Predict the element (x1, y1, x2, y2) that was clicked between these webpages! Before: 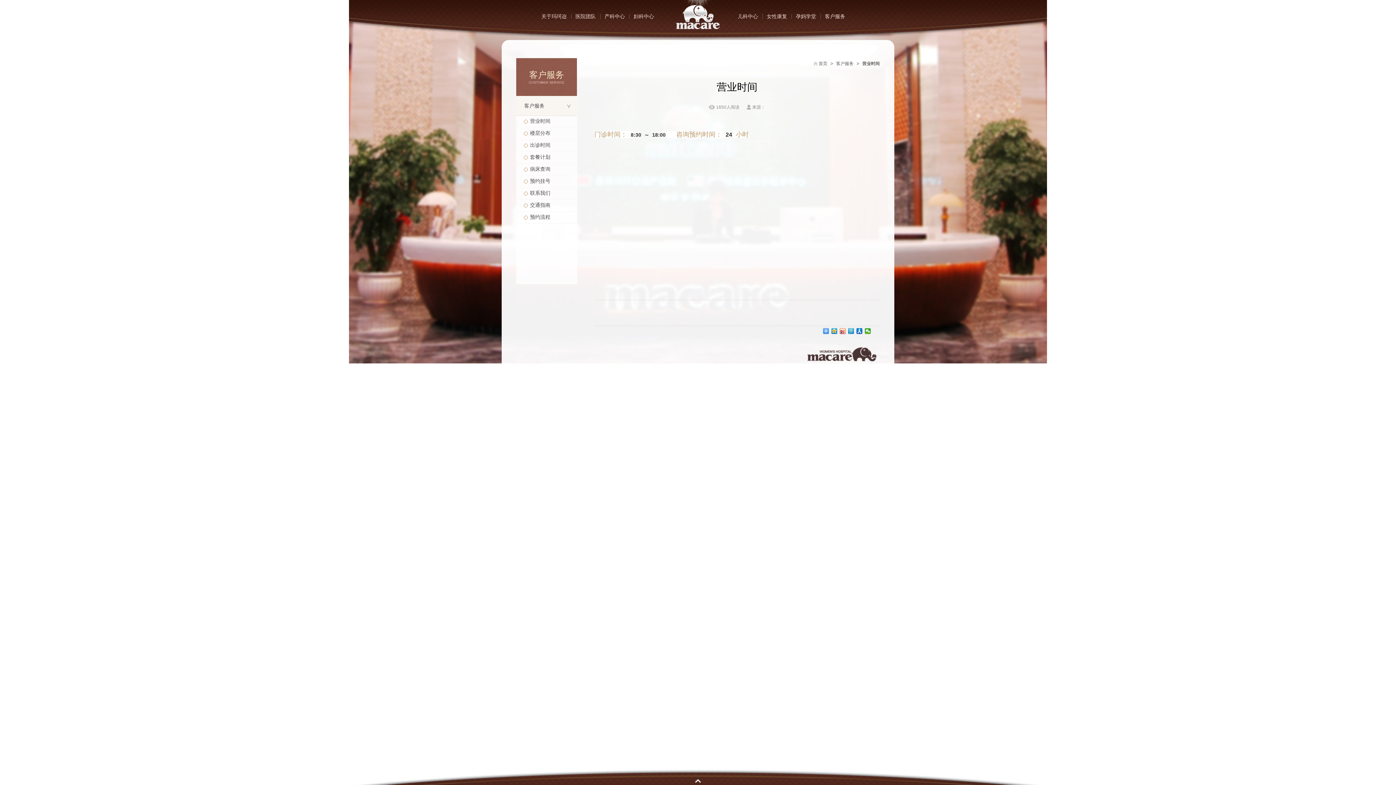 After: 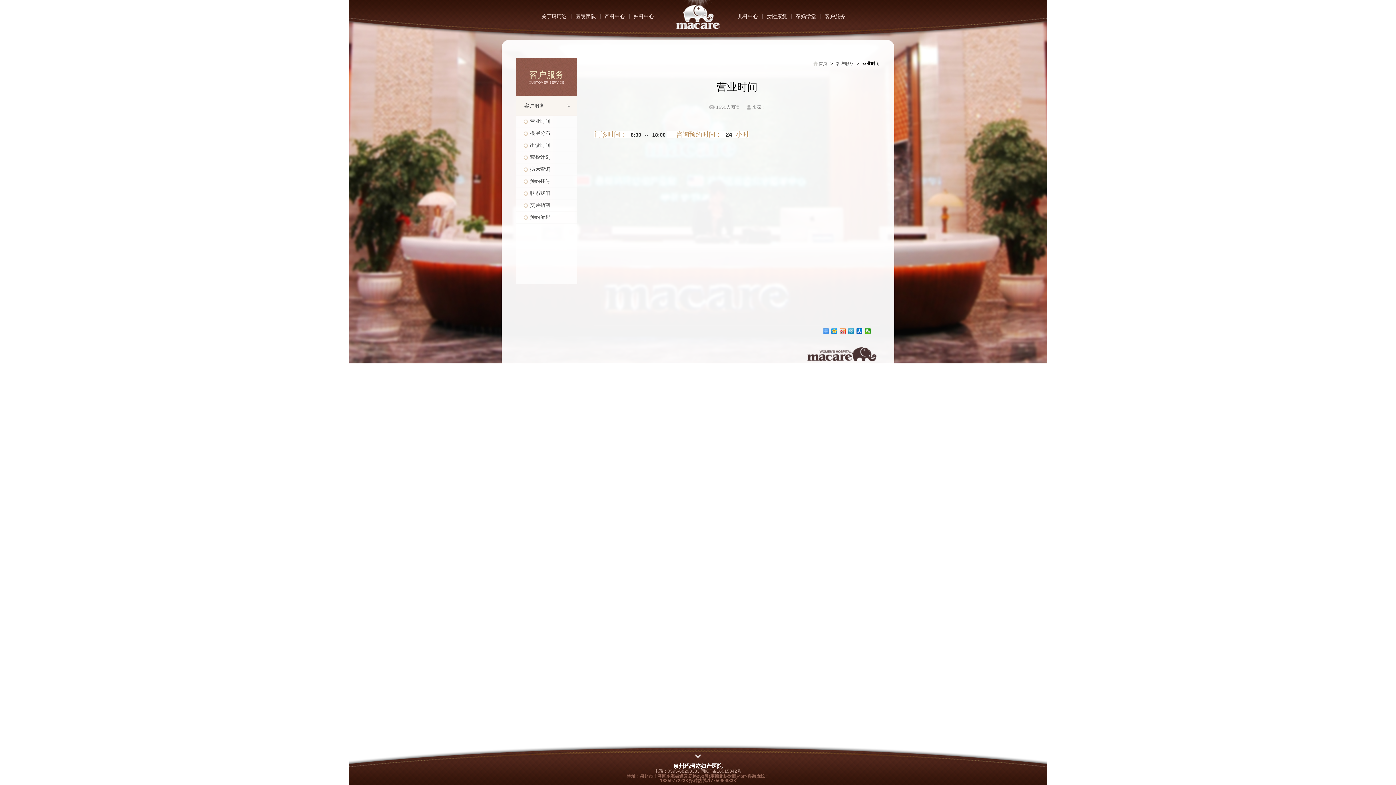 Action: bbox: (618, 773, 778, 788)